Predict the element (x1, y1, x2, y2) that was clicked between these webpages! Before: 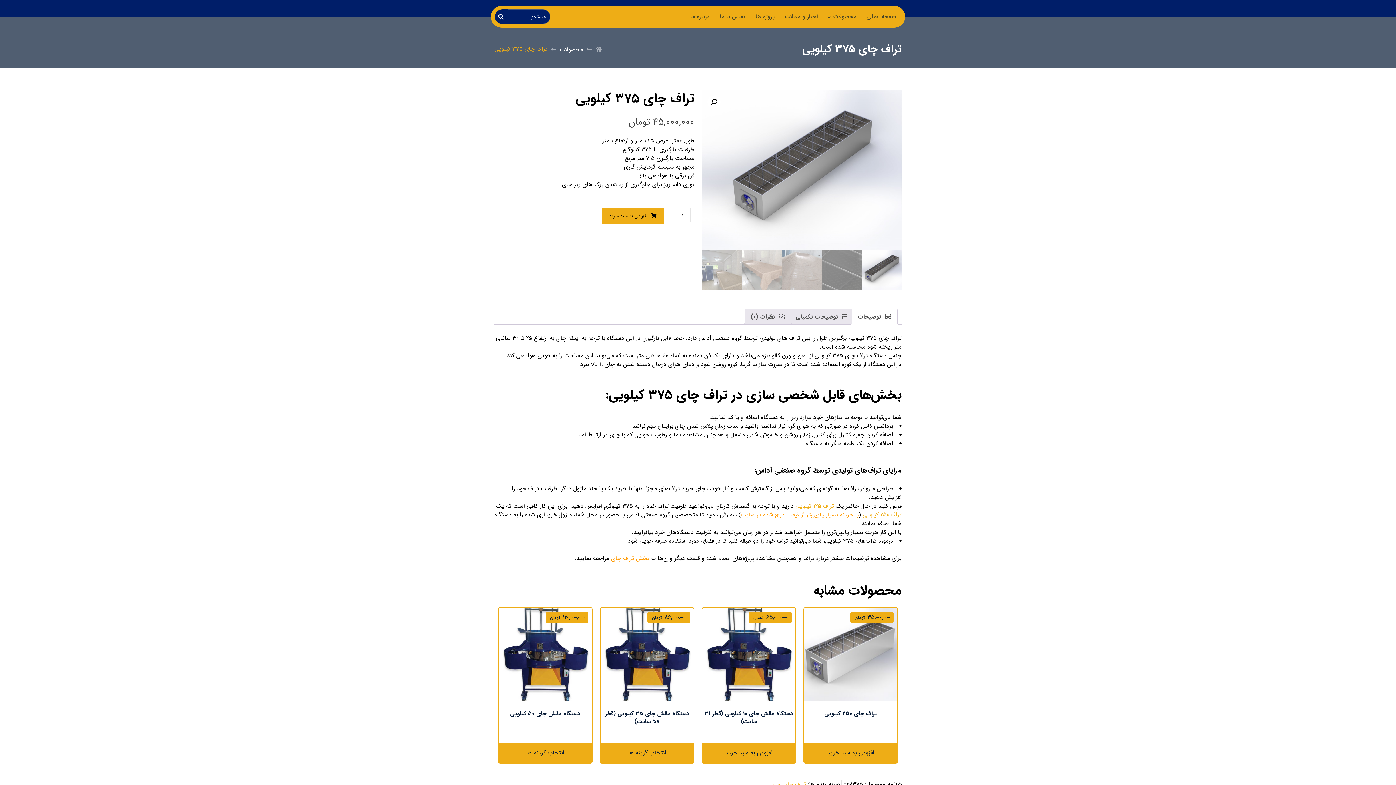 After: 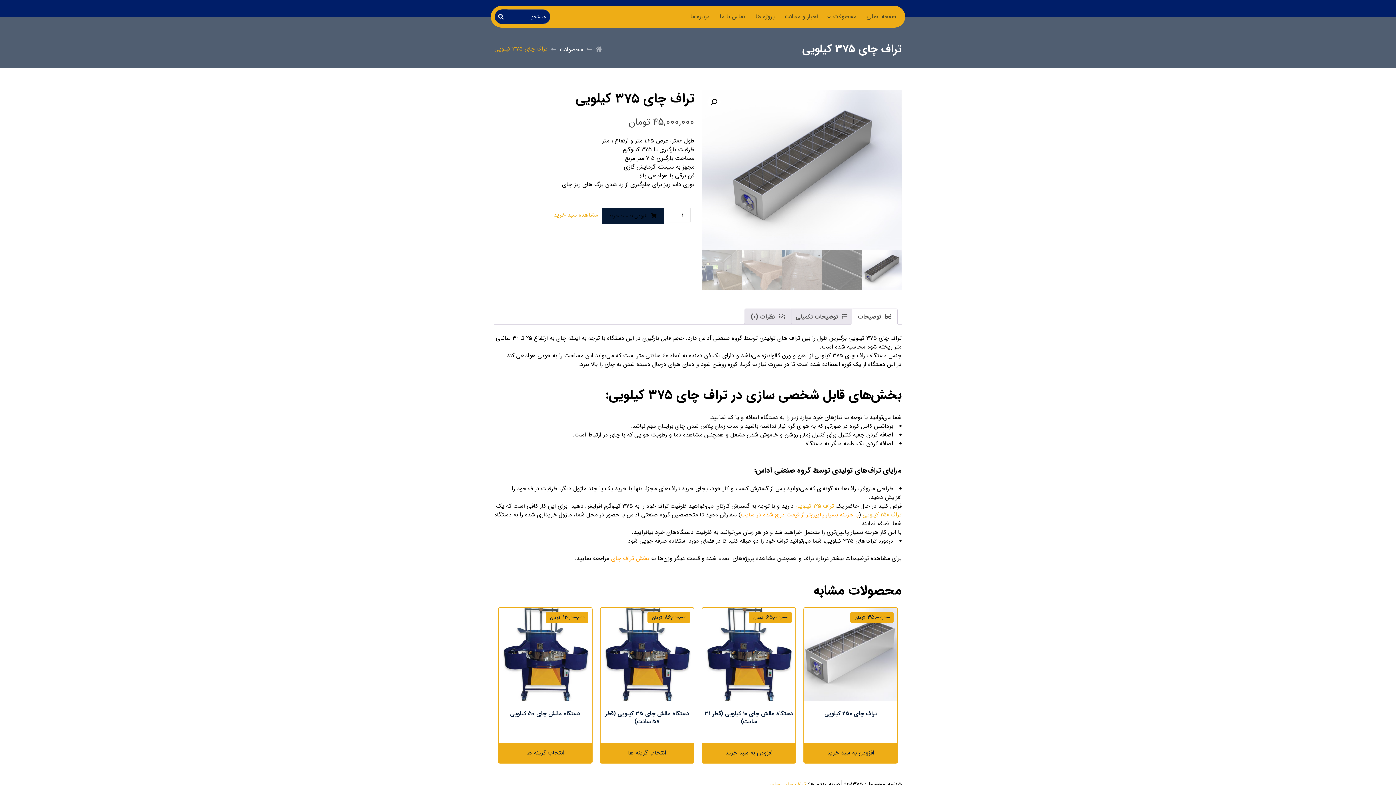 Action: bbox: (601, 208, 664, 224) label: افزودن به سبد خرید